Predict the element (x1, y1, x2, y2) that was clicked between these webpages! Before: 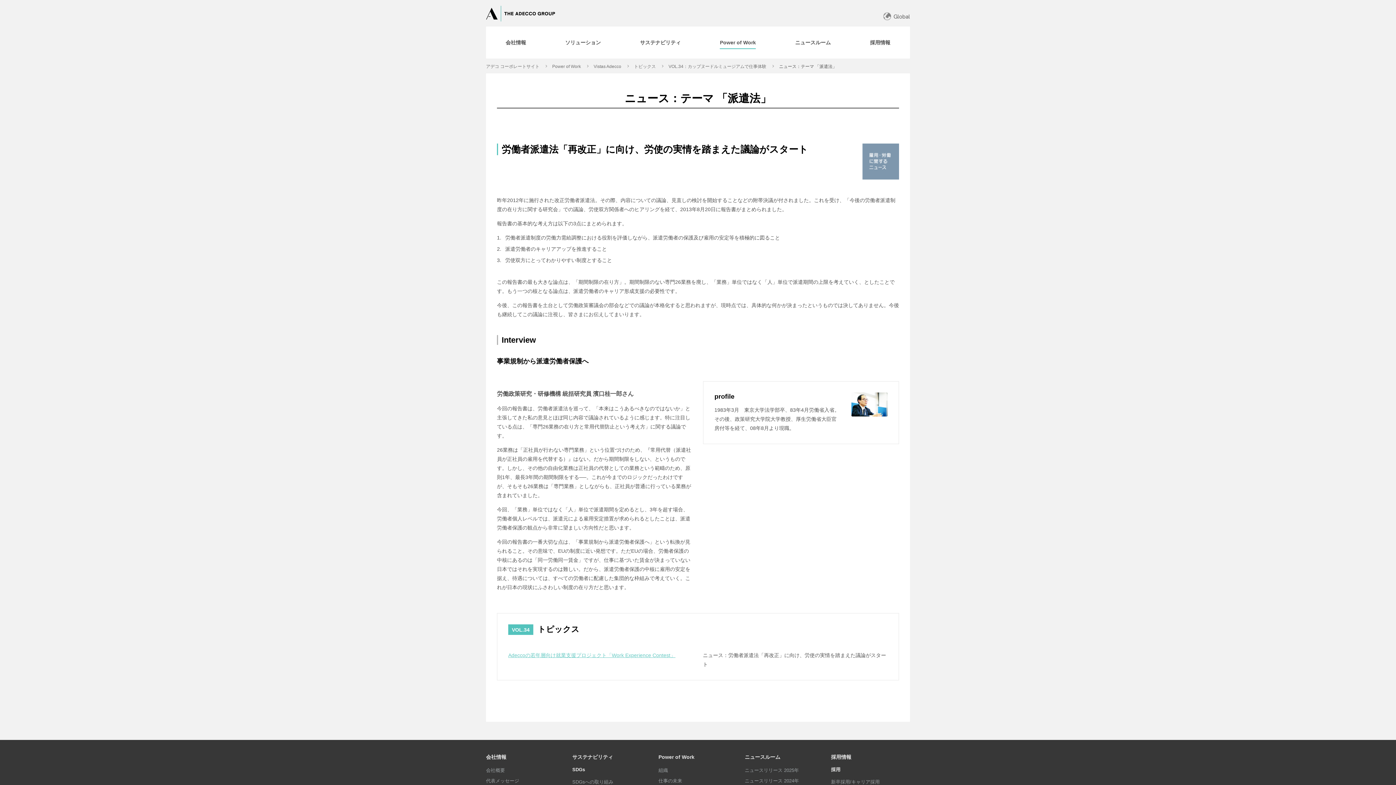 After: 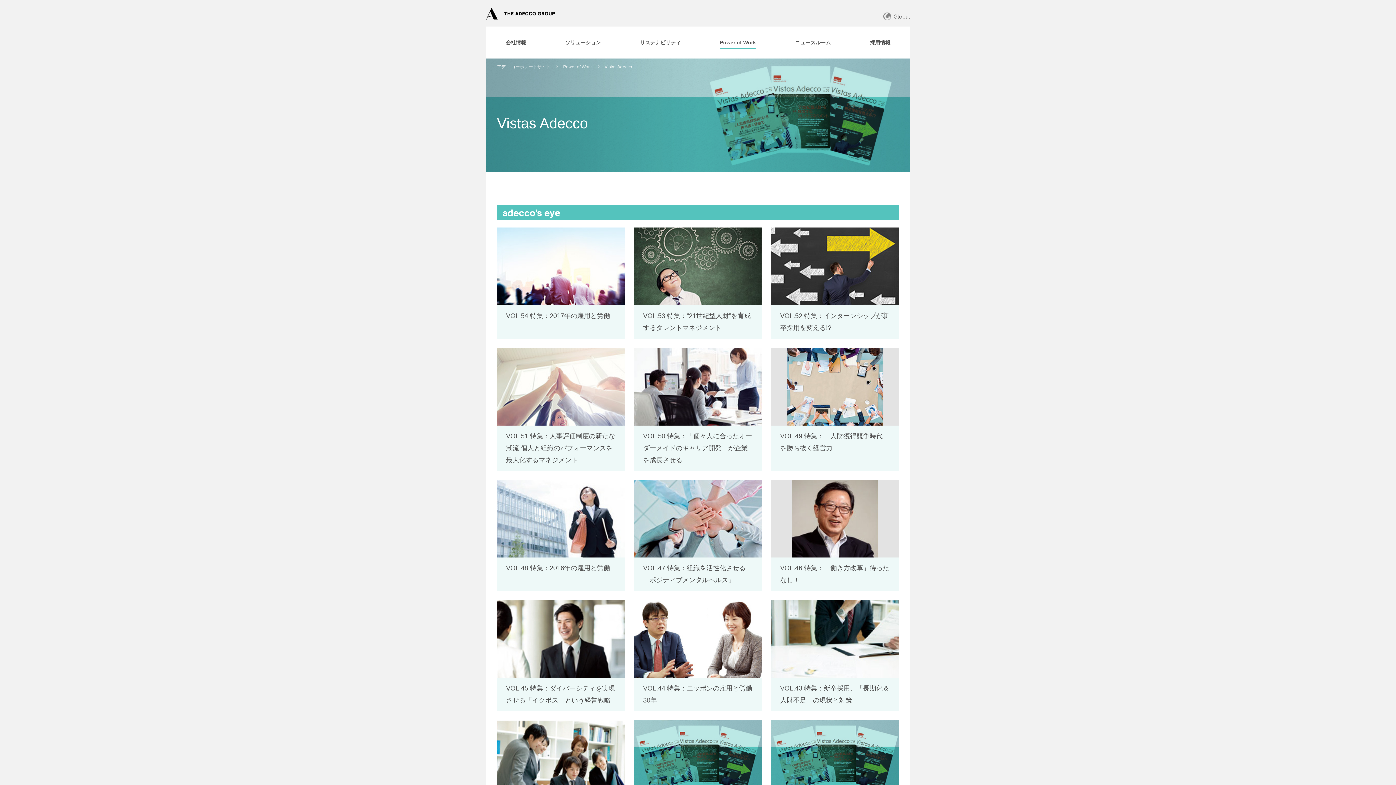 Action: bbox: (593, 63, 621, 69) label: Vistas Adecco